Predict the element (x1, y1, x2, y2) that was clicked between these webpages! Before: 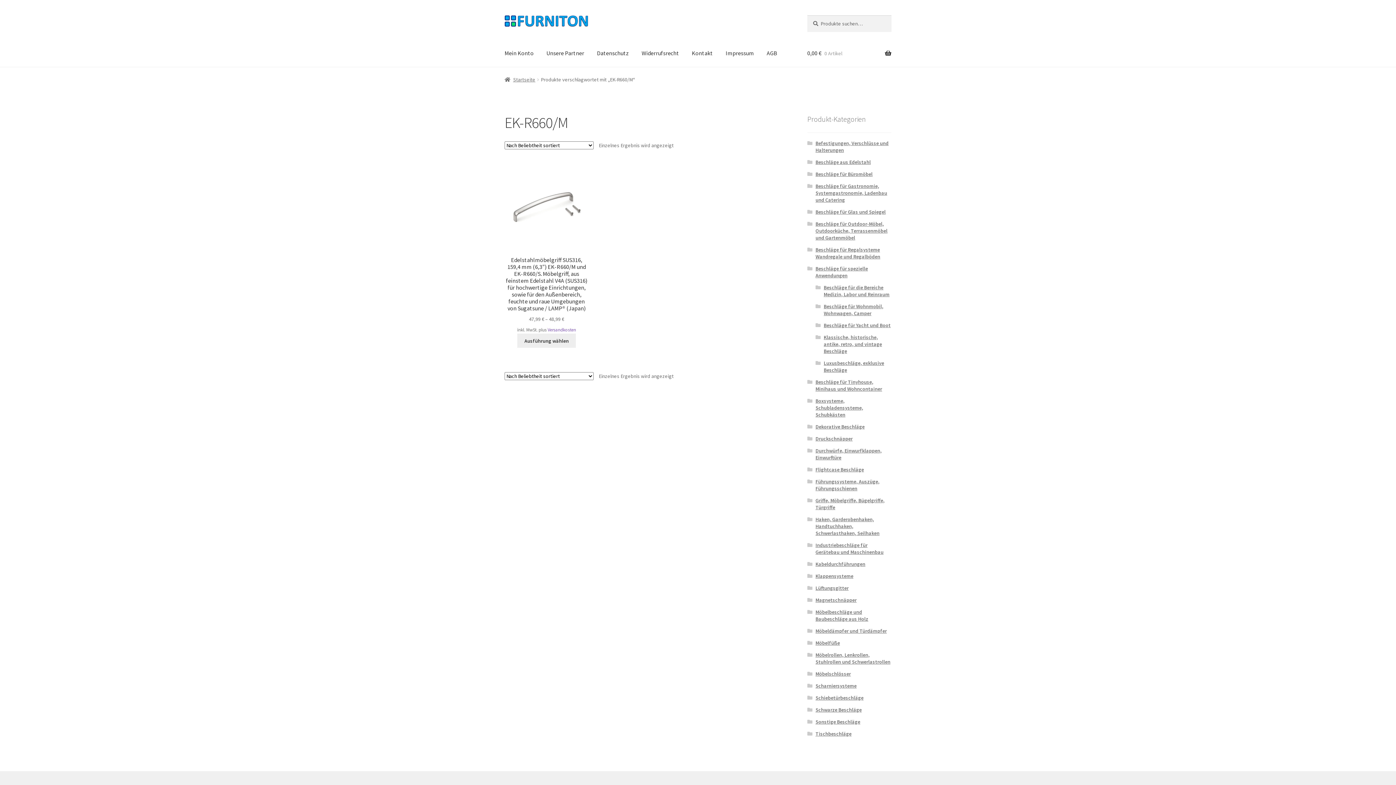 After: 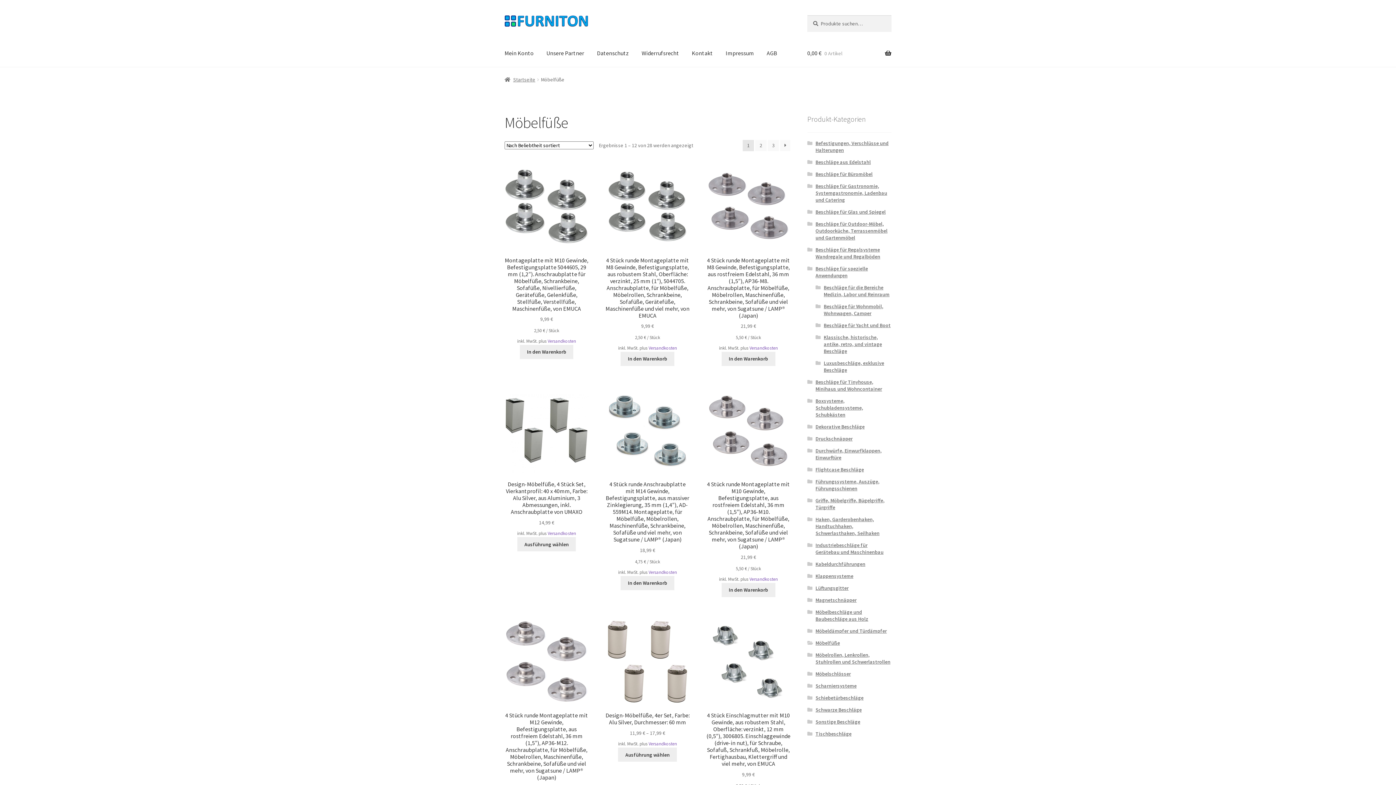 Action: label: Möbelfüße bbox: (815, 639, 840, 646)